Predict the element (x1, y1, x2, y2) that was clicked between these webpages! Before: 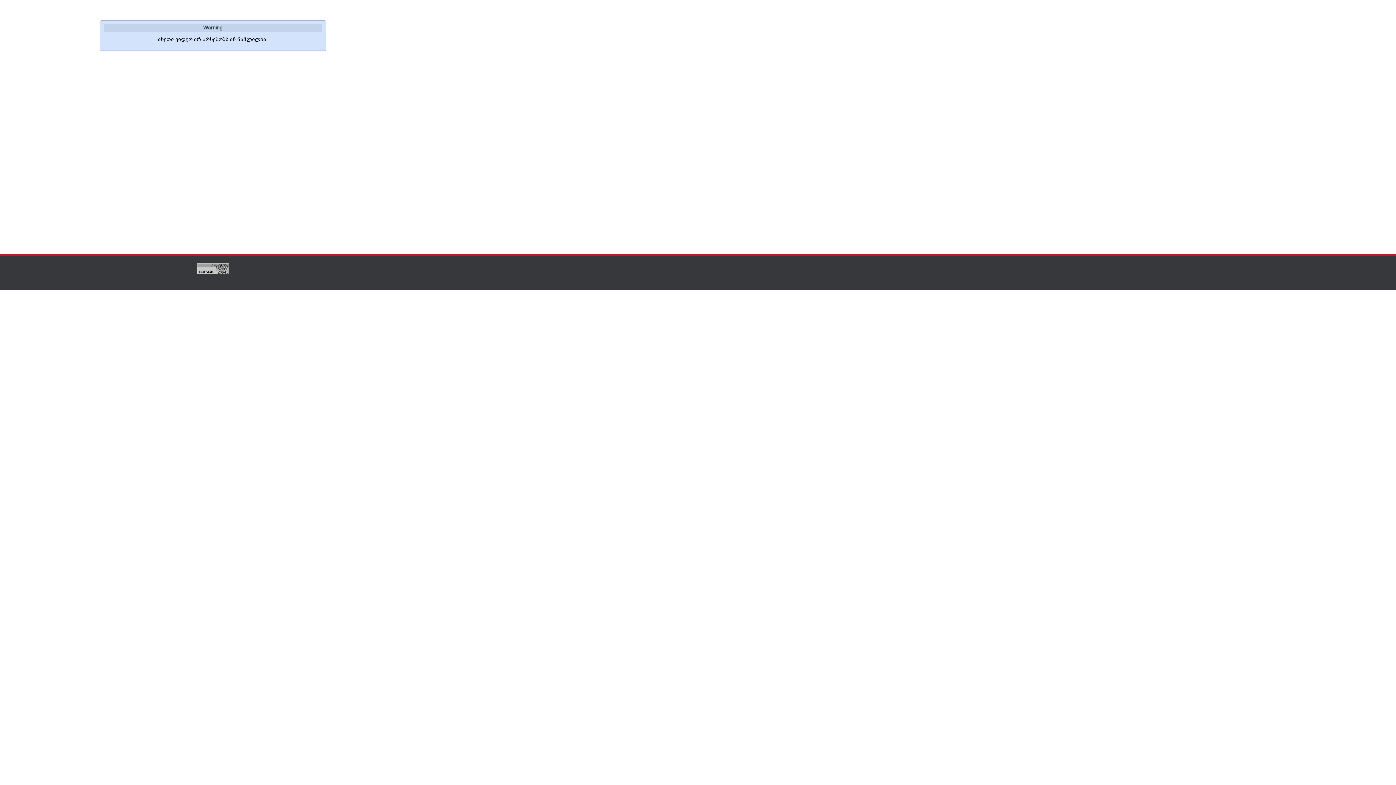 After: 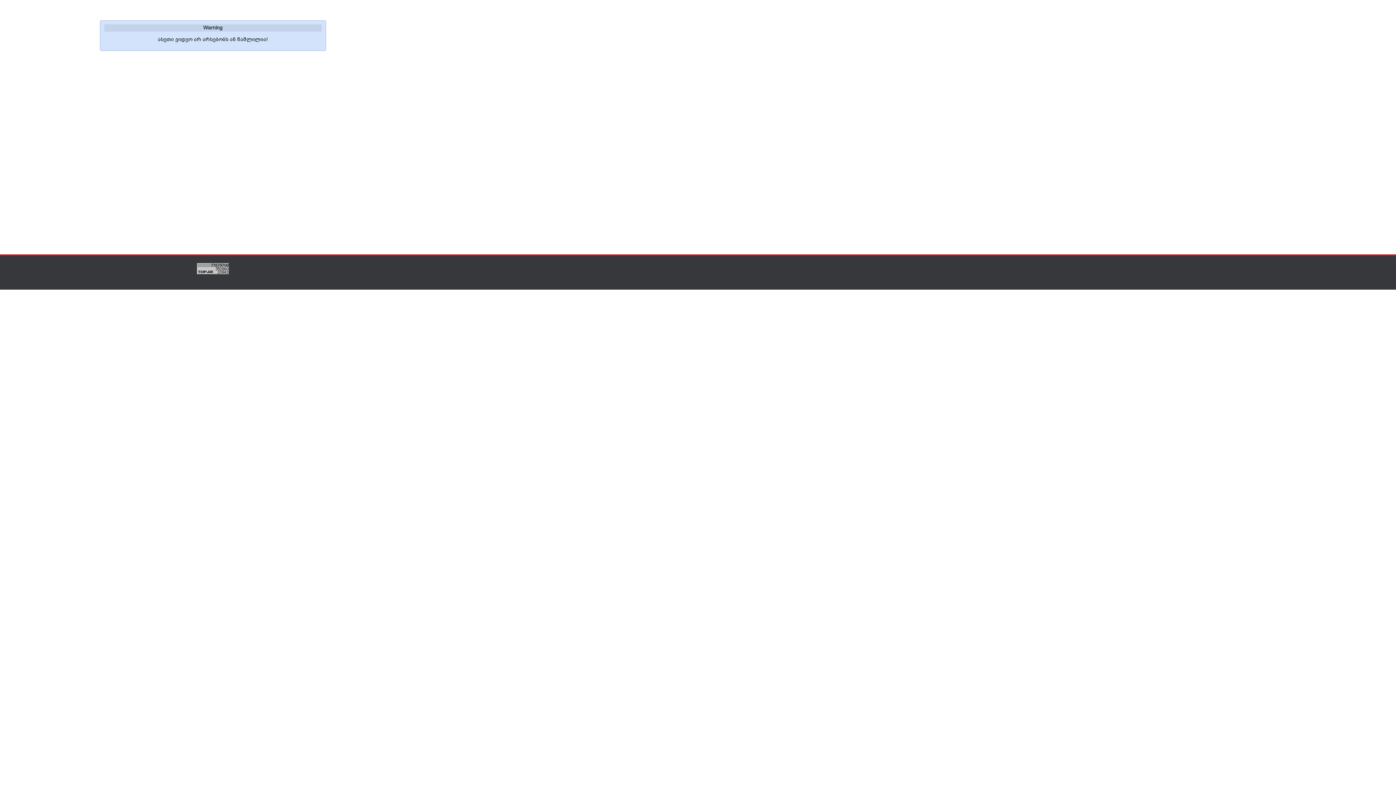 Action: bbox: (196, 269, 228, 275)